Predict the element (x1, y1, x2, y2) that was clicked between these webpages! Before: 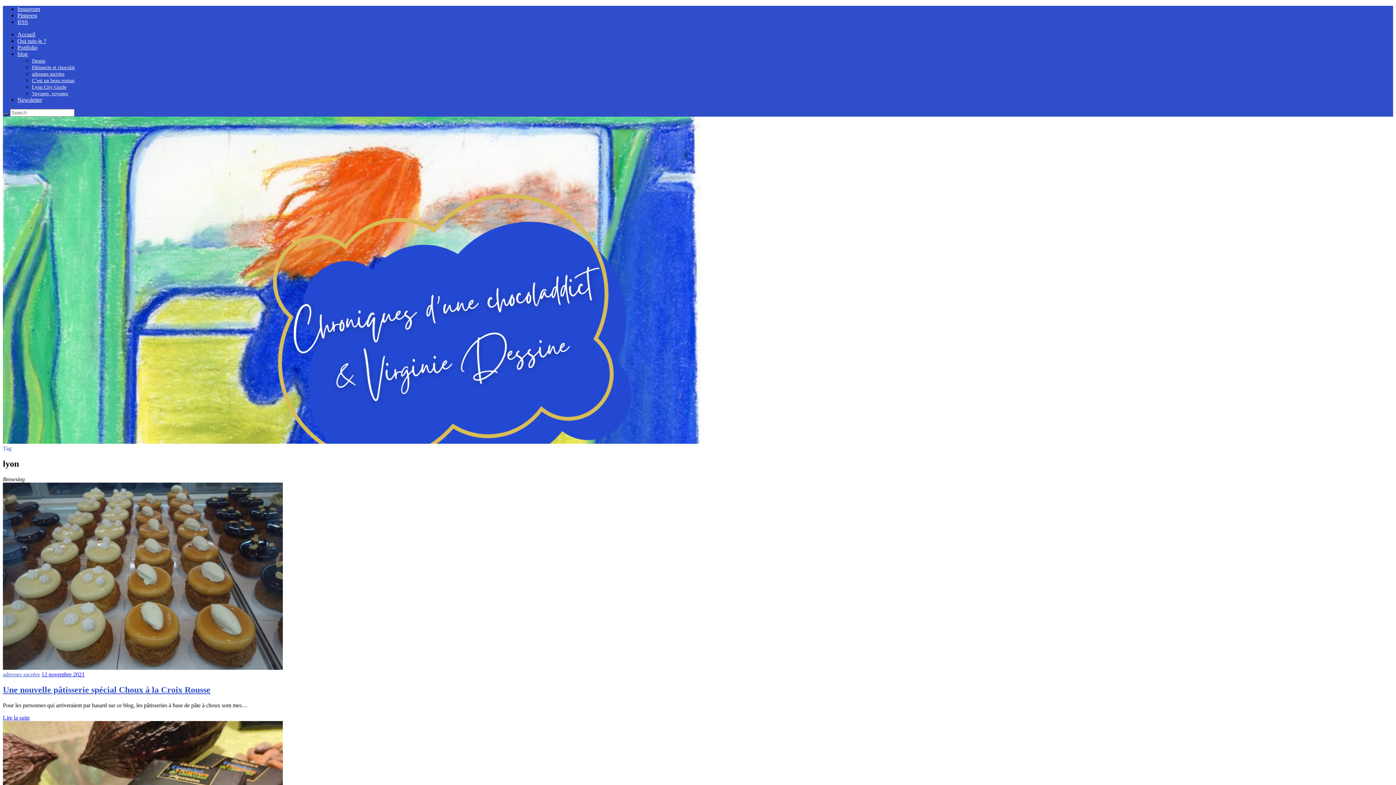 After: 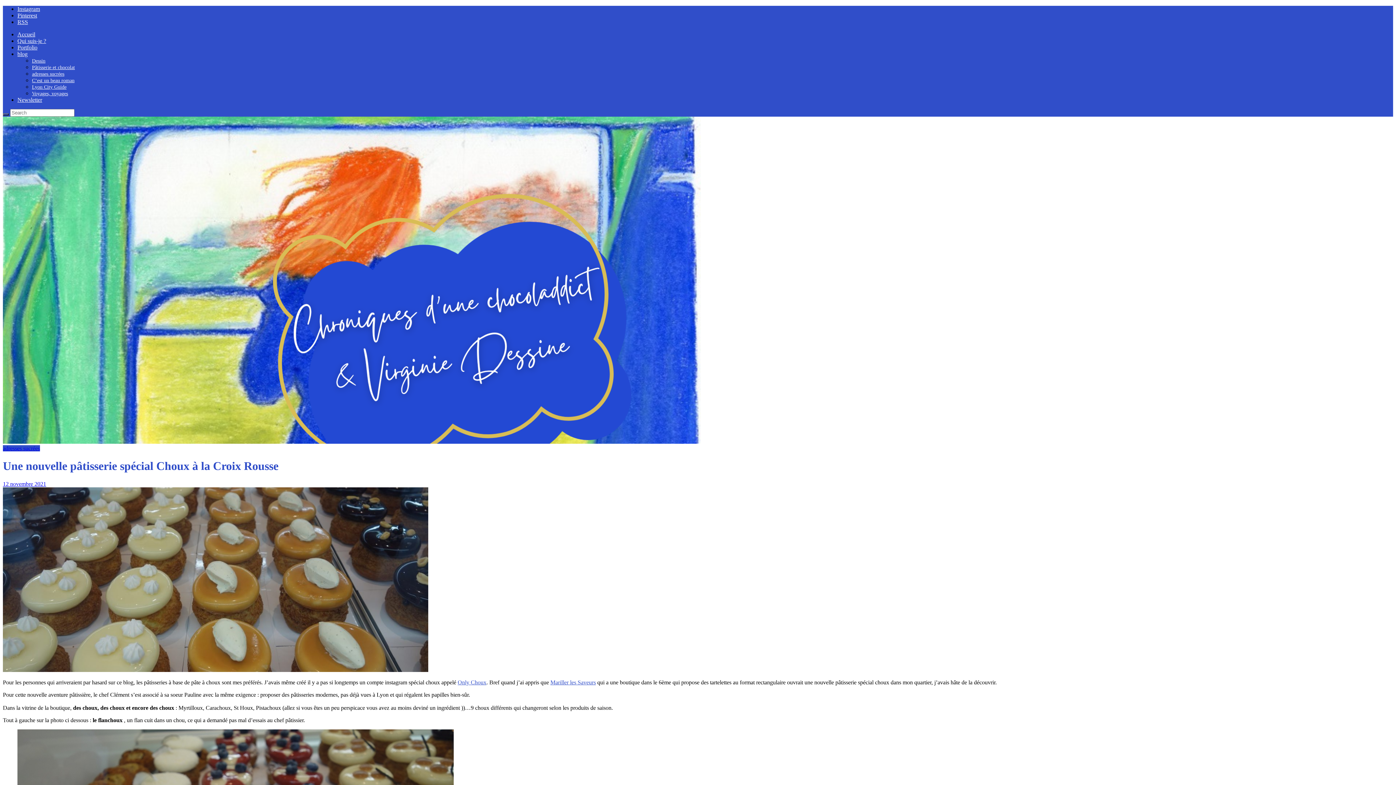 Action: bbox: (2, 714, 29, 720) label: Lire la suite